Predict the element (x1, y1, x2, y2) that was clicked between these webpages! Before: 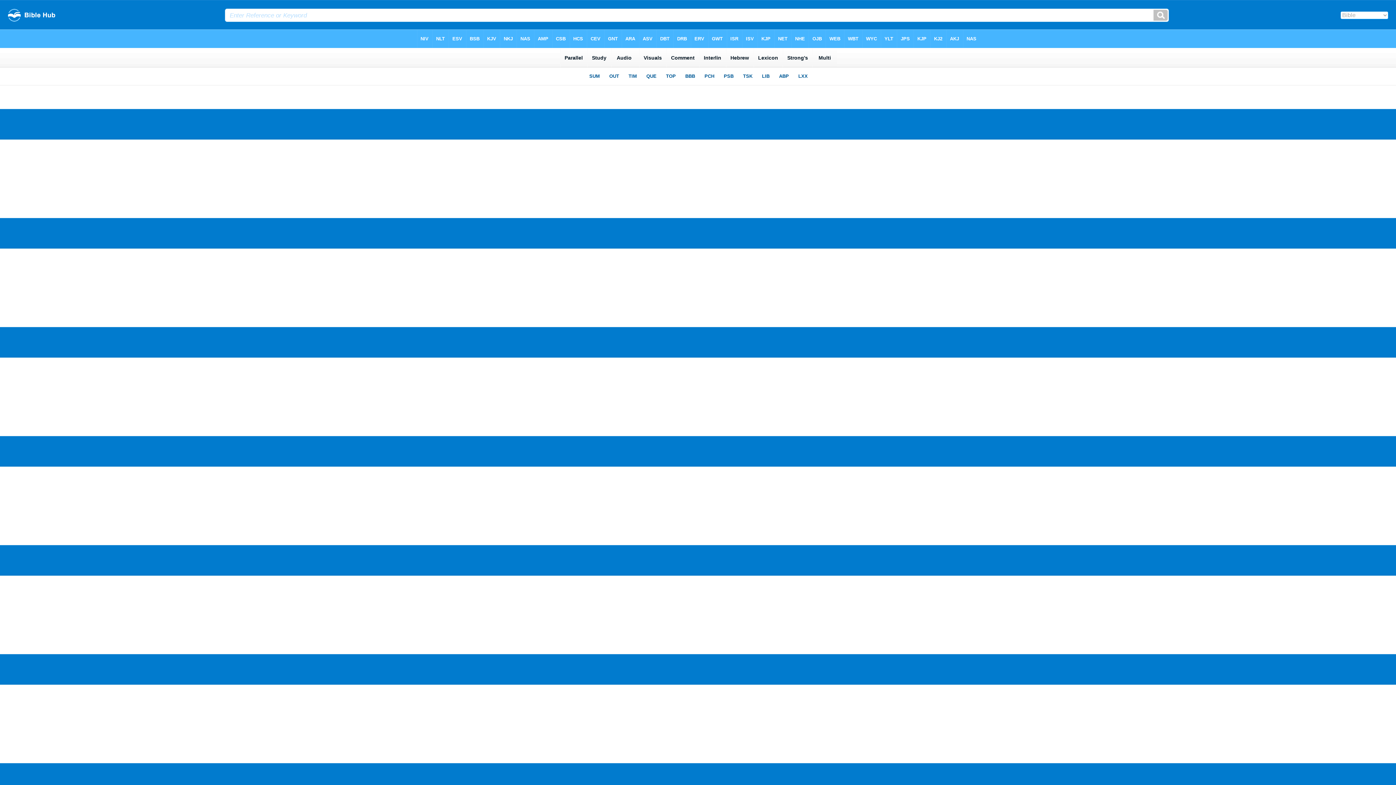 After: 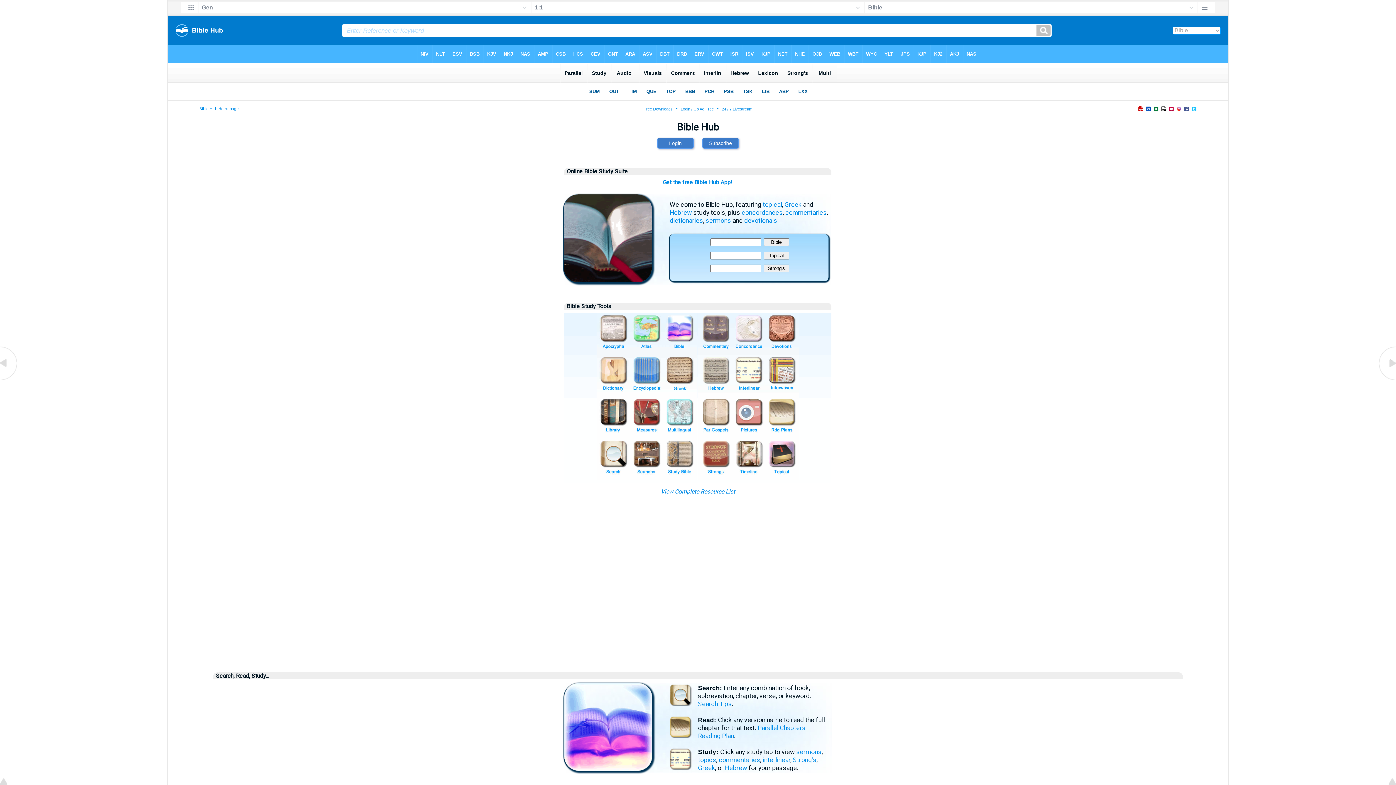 Action: bbox: (8, 16, 55, 22)